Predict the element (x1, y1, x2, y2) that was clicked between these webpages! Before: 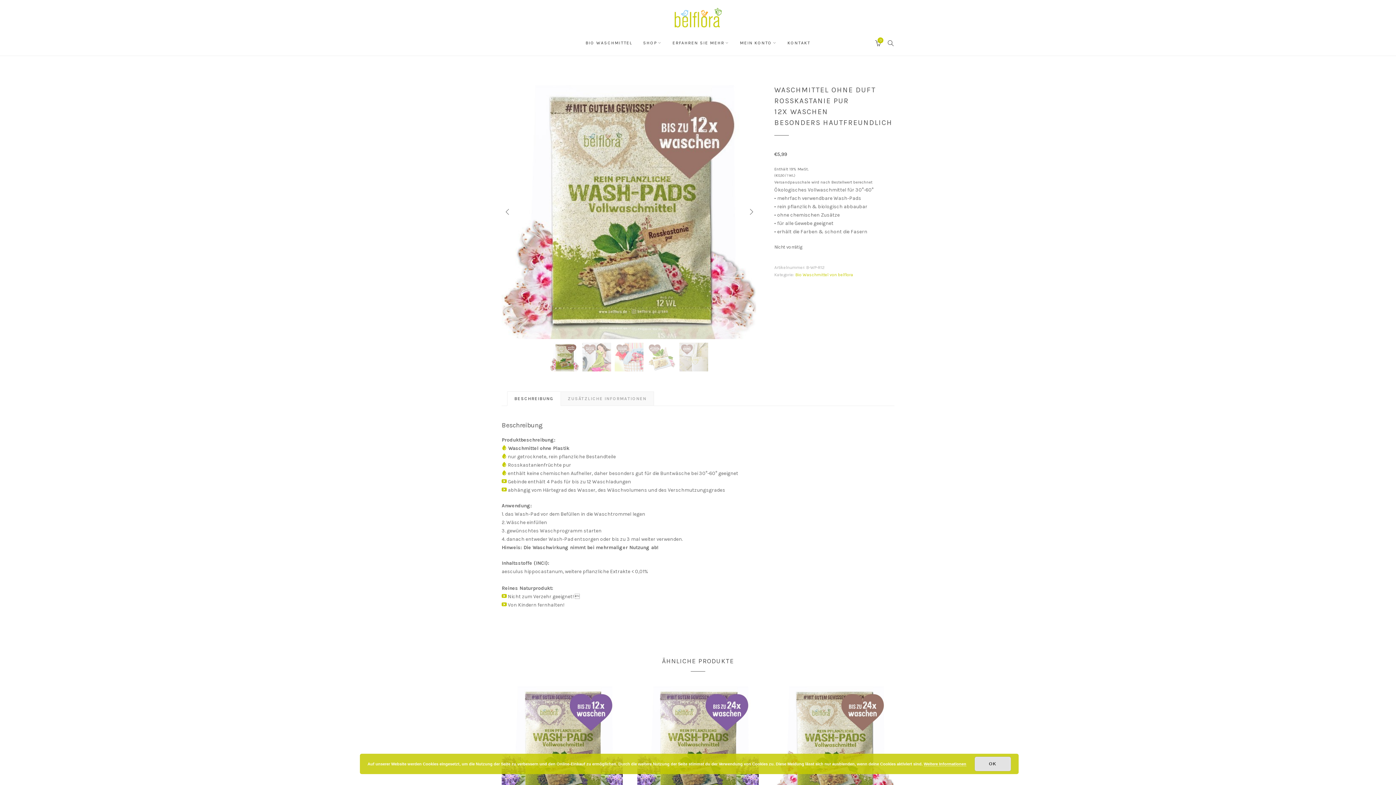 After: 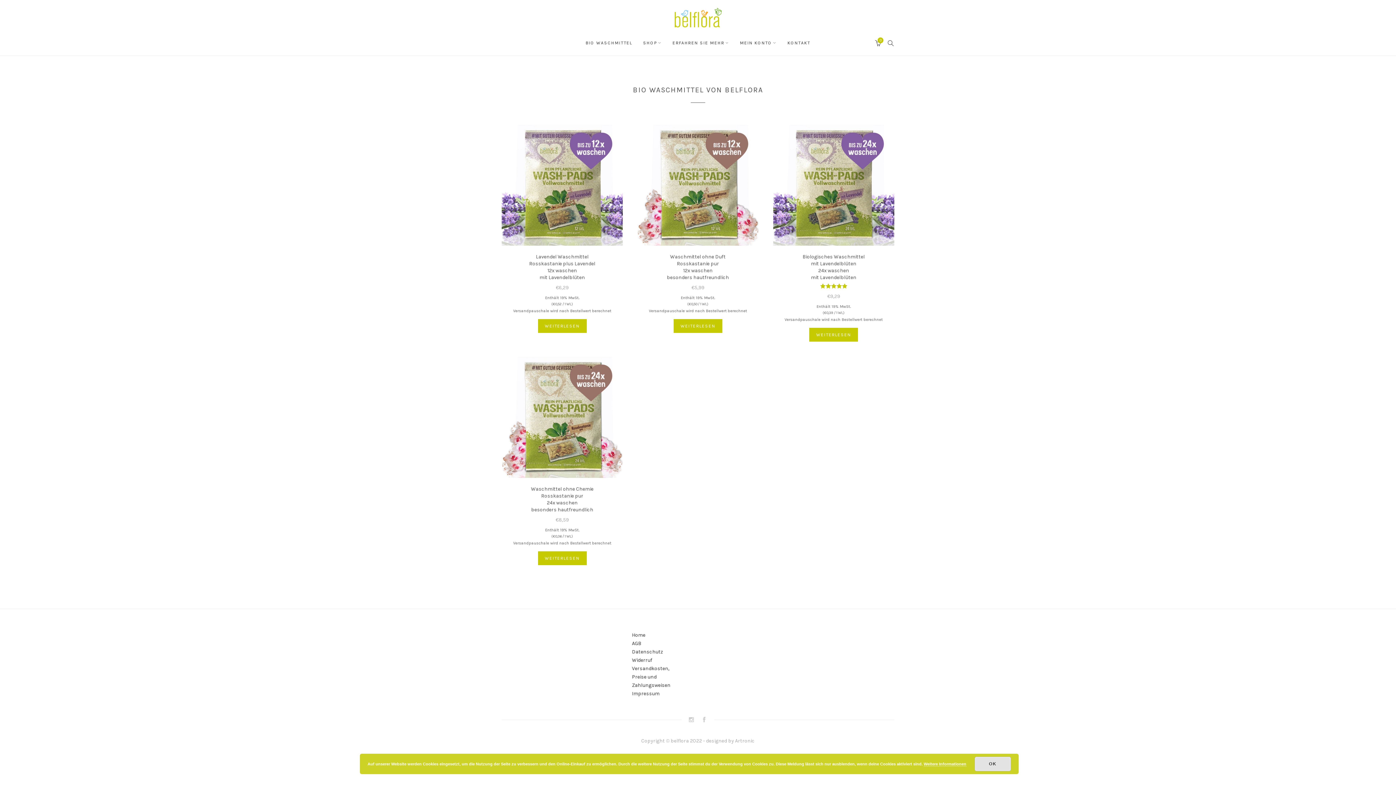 Action: label: Bio Waschmittel von belflora bbox: (795, 272, 853, 277)